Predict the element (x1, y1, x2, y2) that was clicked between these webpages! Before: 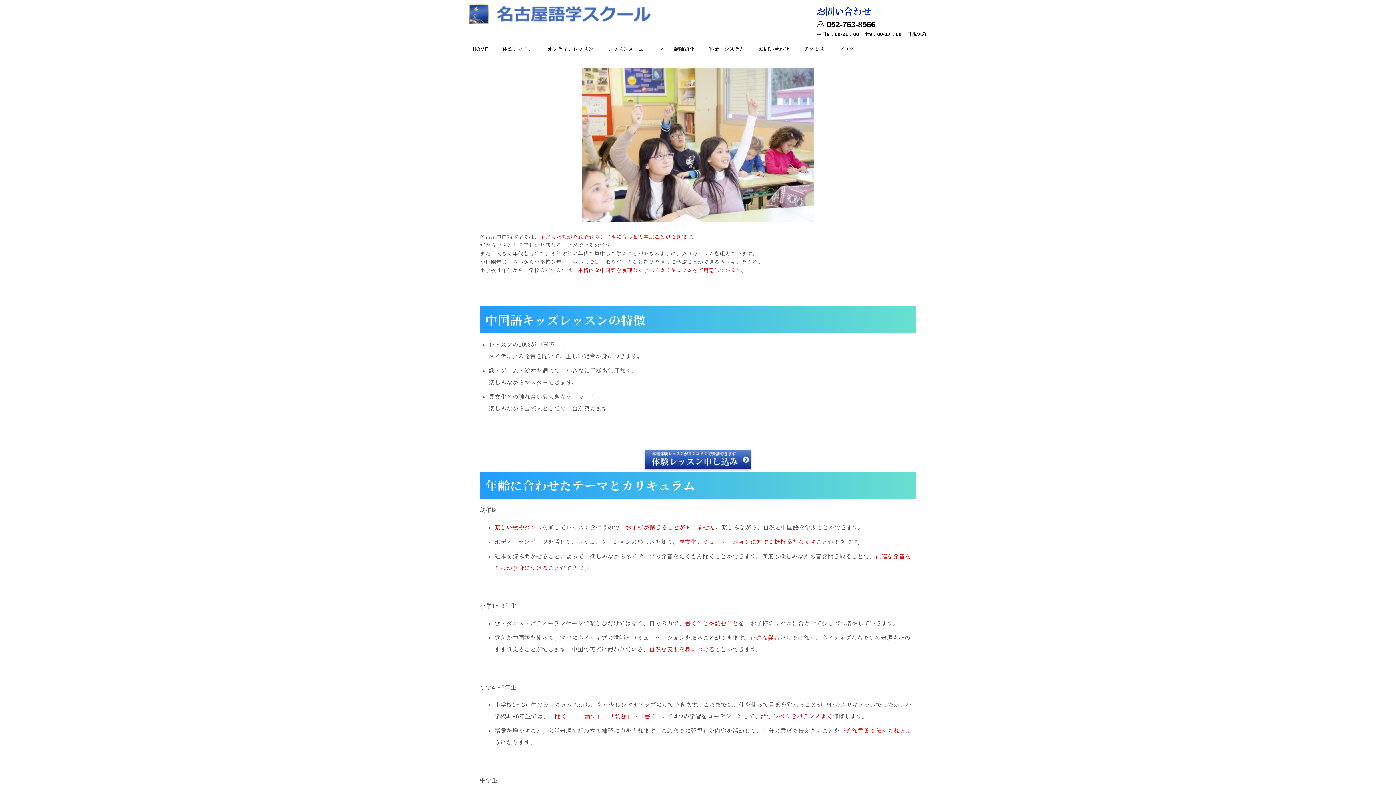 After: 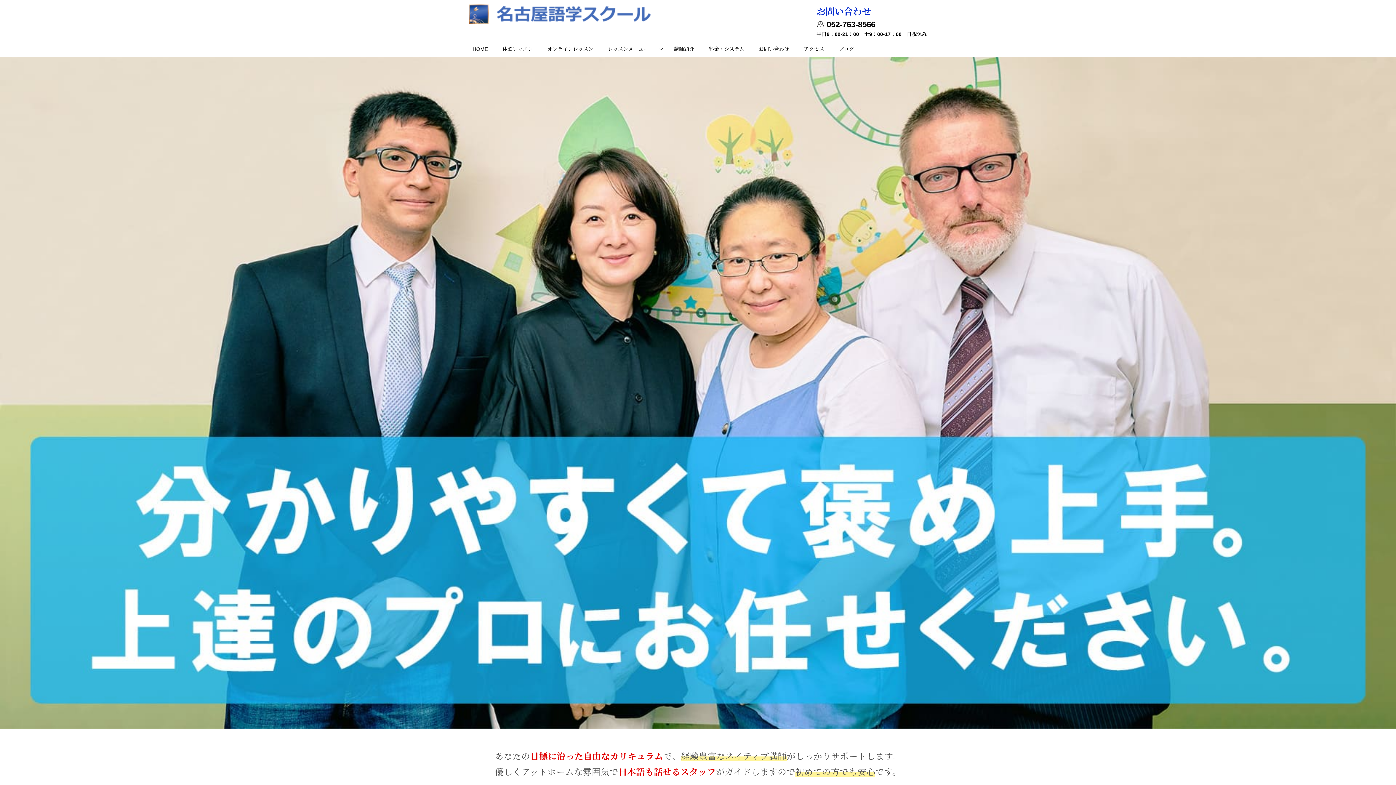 Action: bbox: (469, 9, 650, 21)